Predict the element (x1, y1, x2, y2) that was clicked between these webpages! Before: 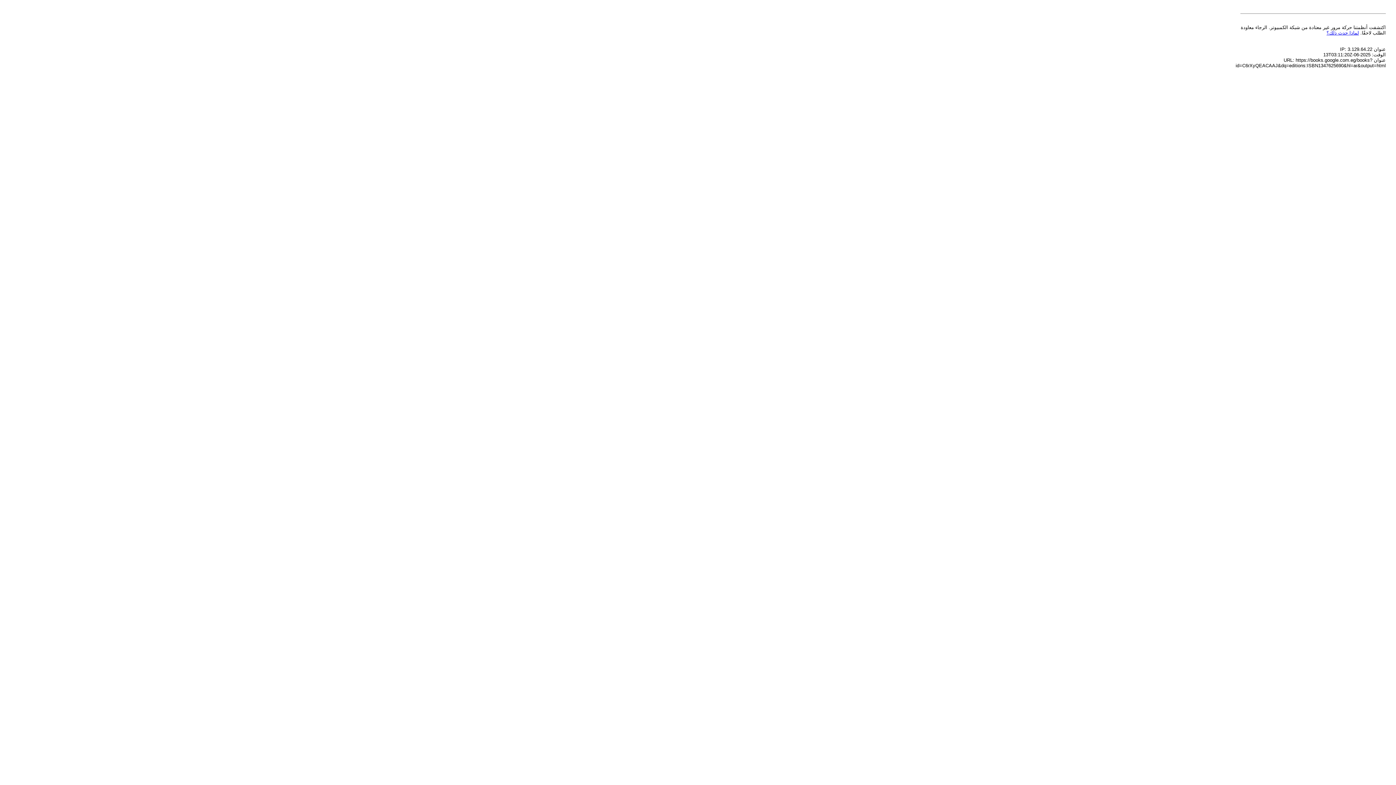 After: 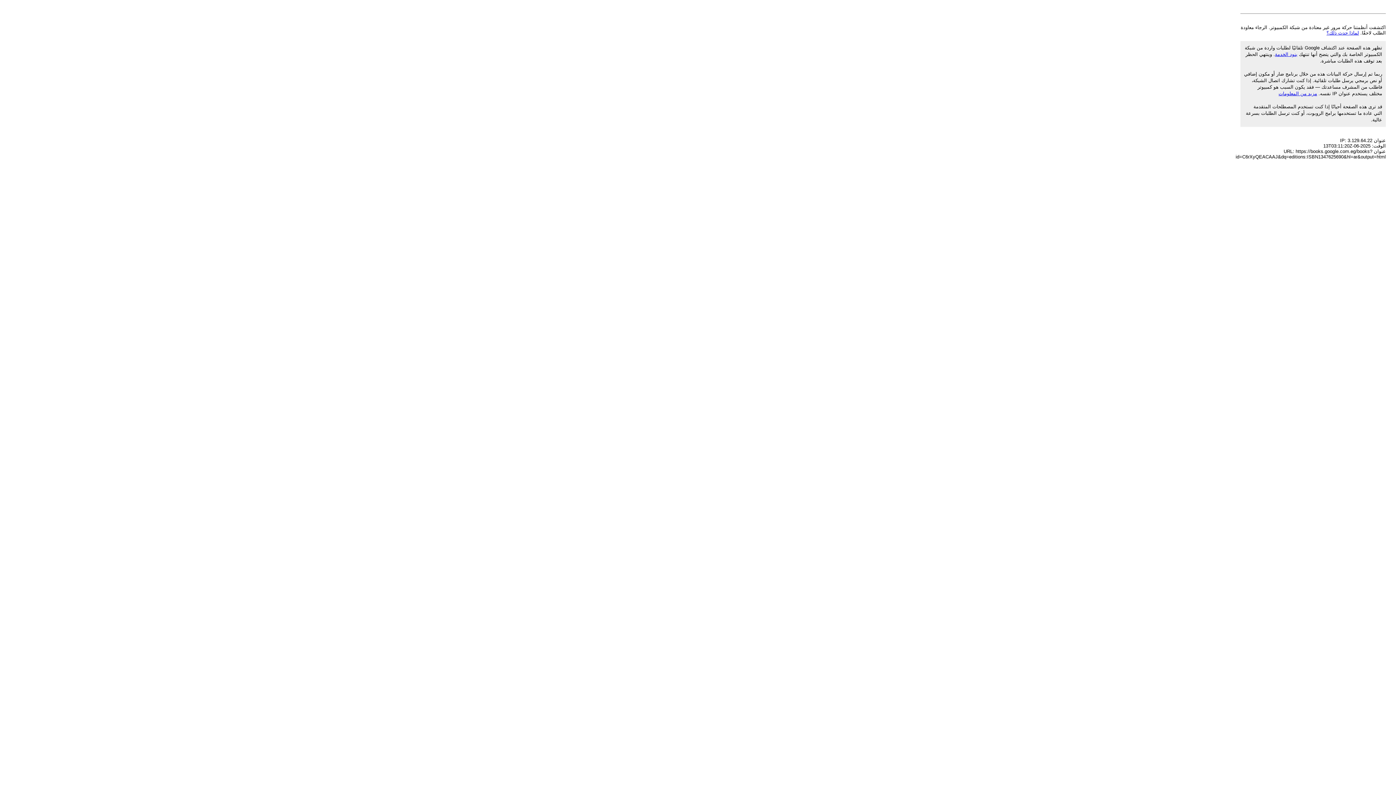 Action: bbox: (1326, 30, 1359, 35) label: لماذا حدث ذلك؟